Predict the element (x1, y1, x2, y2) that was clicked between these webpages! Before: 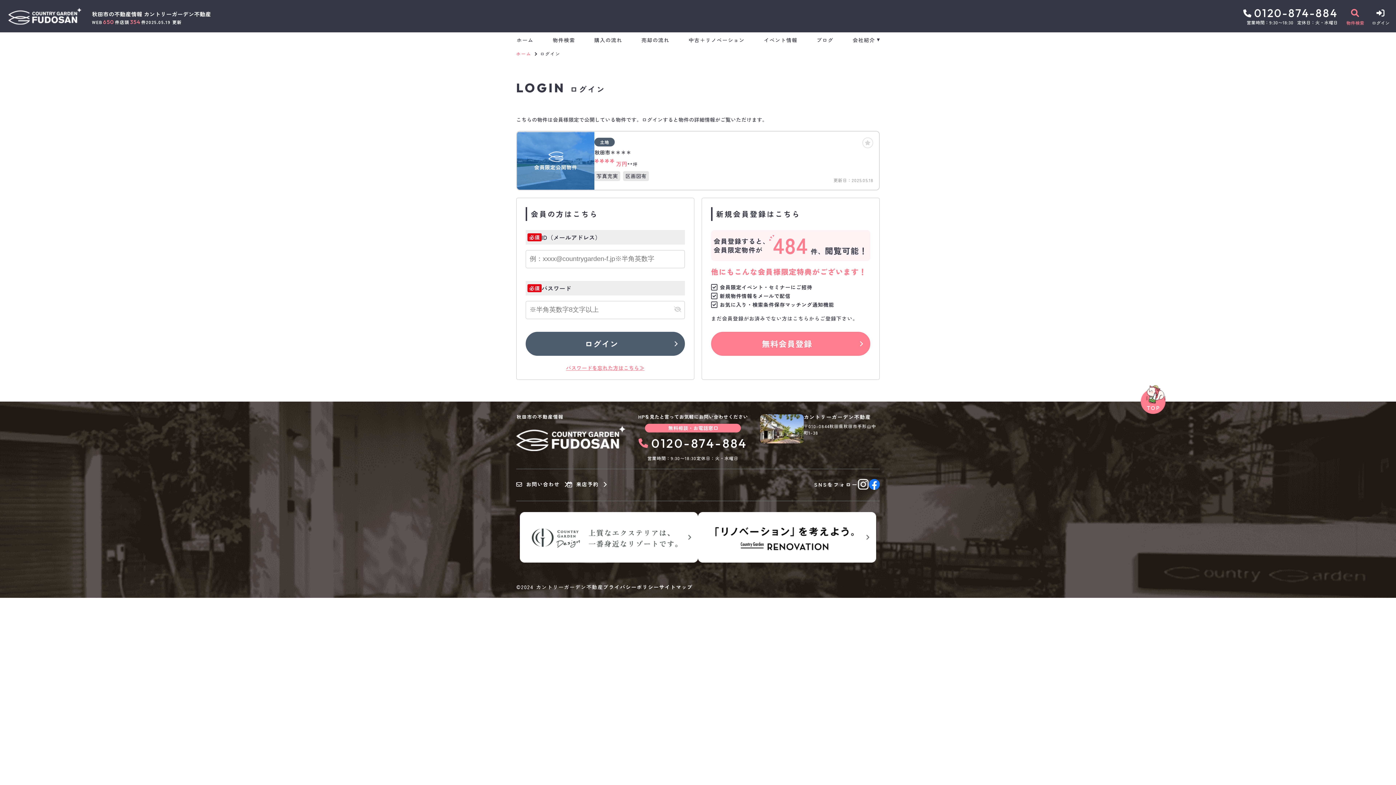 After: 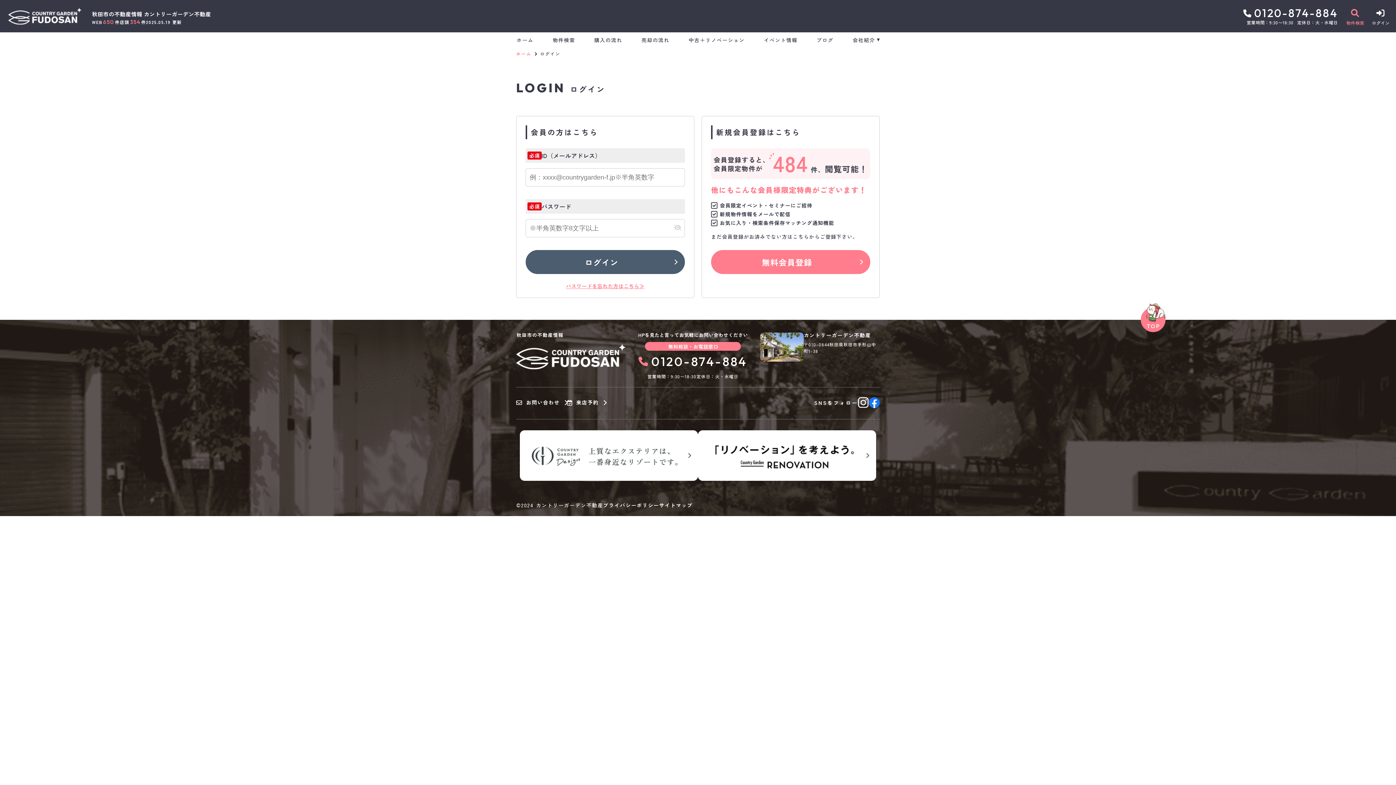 Action: label: ログイン bbox: (1370, 9, 1390, 25)